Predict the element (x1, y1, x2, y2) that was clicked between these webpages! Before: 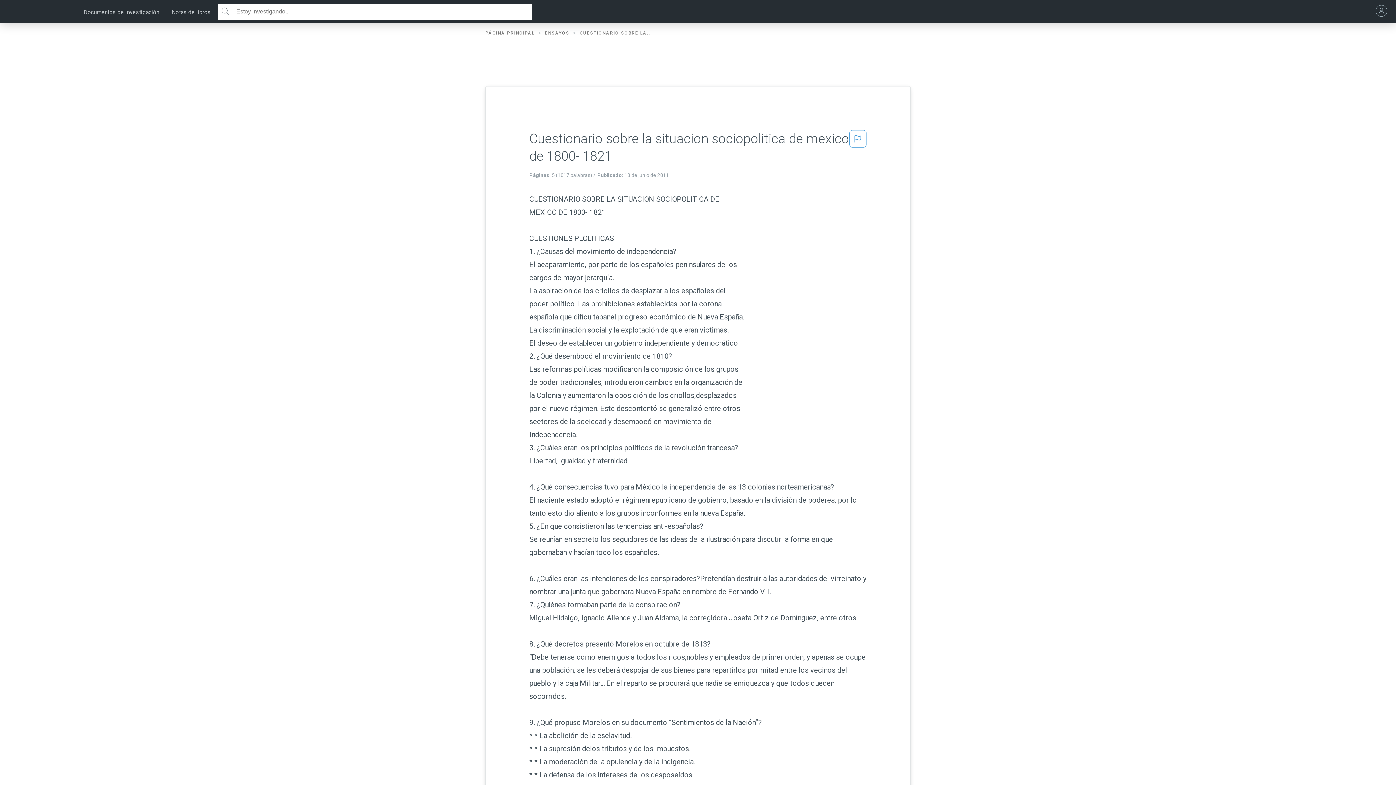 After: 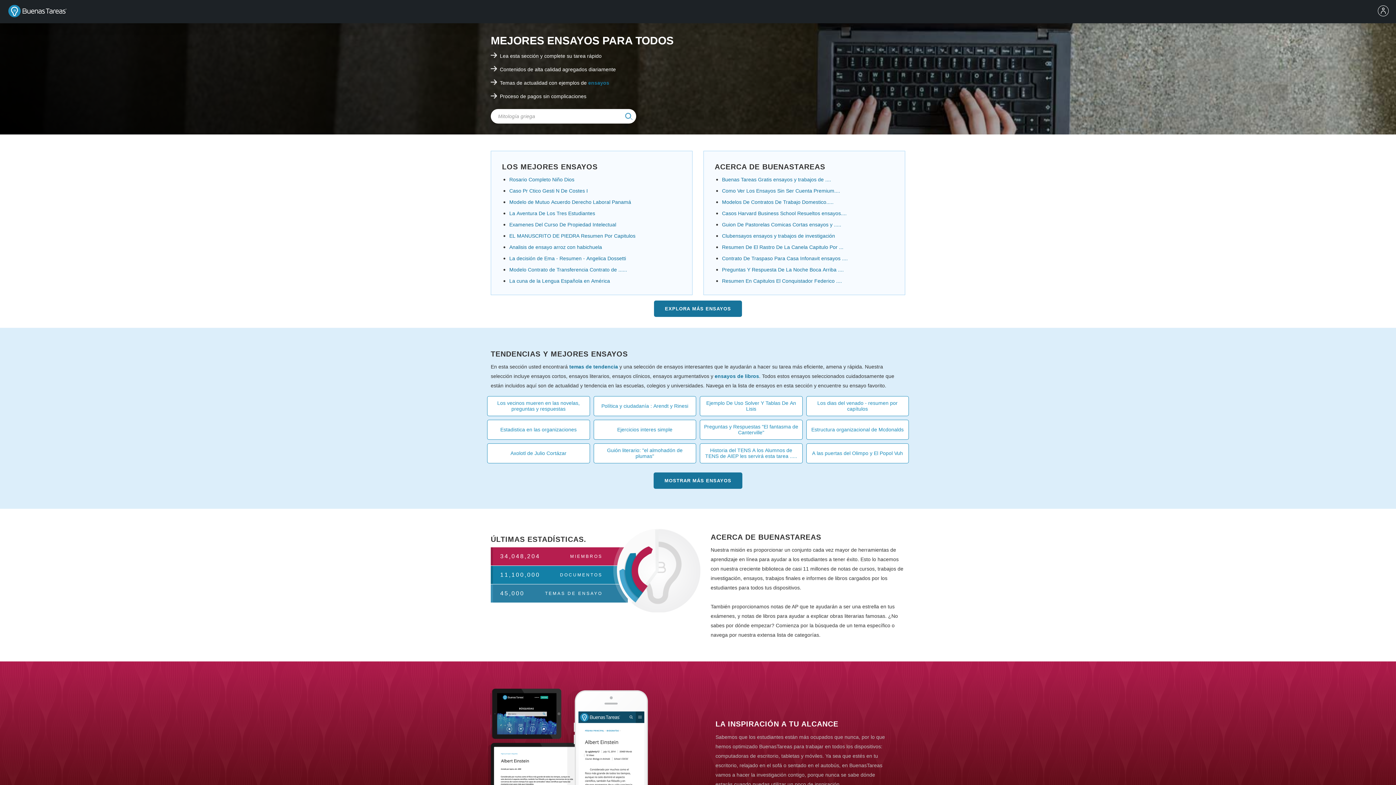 Action: label: Buenas Tareas - Ensayos, trabajos finales y notas de libros premium y gratuitos | BuenasTareas.com bbox: (7, 0, 72, 22)